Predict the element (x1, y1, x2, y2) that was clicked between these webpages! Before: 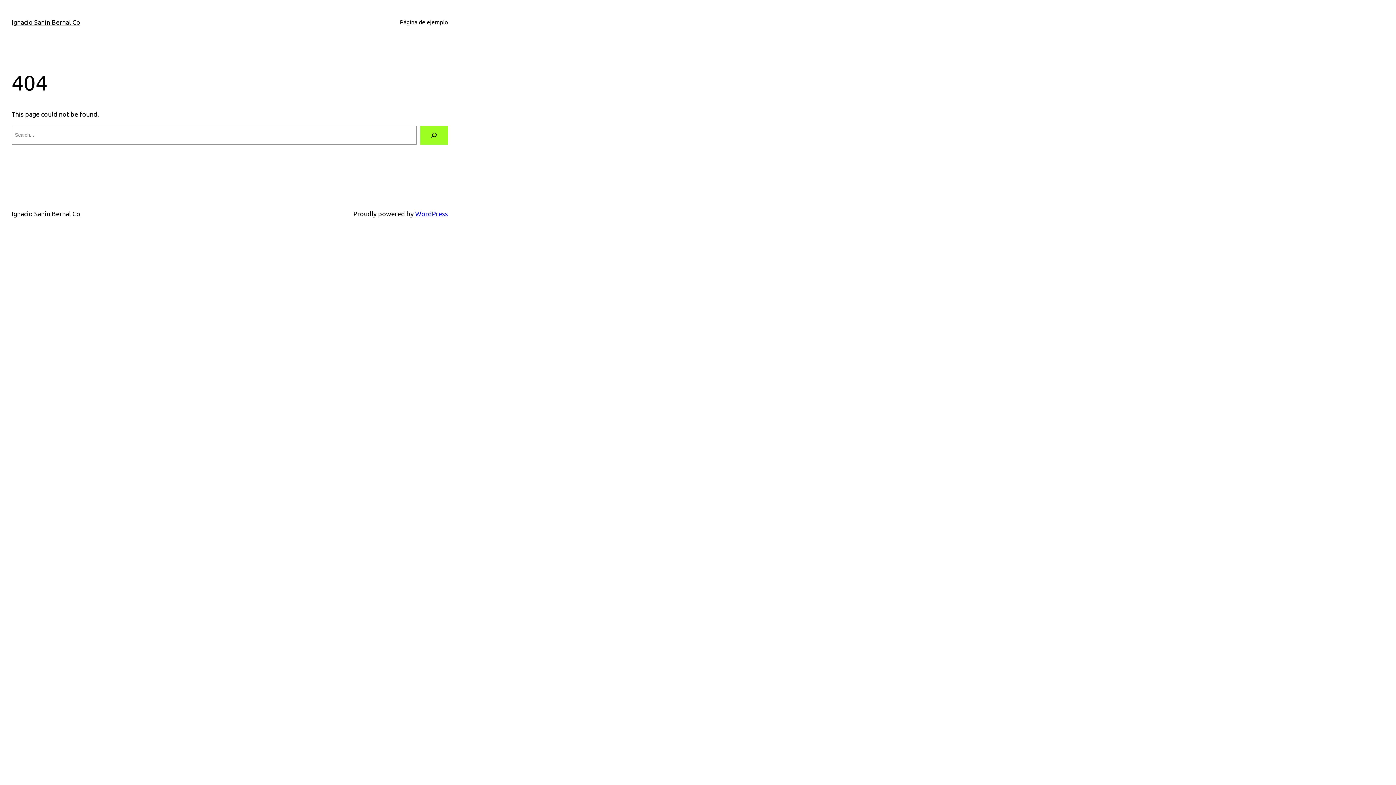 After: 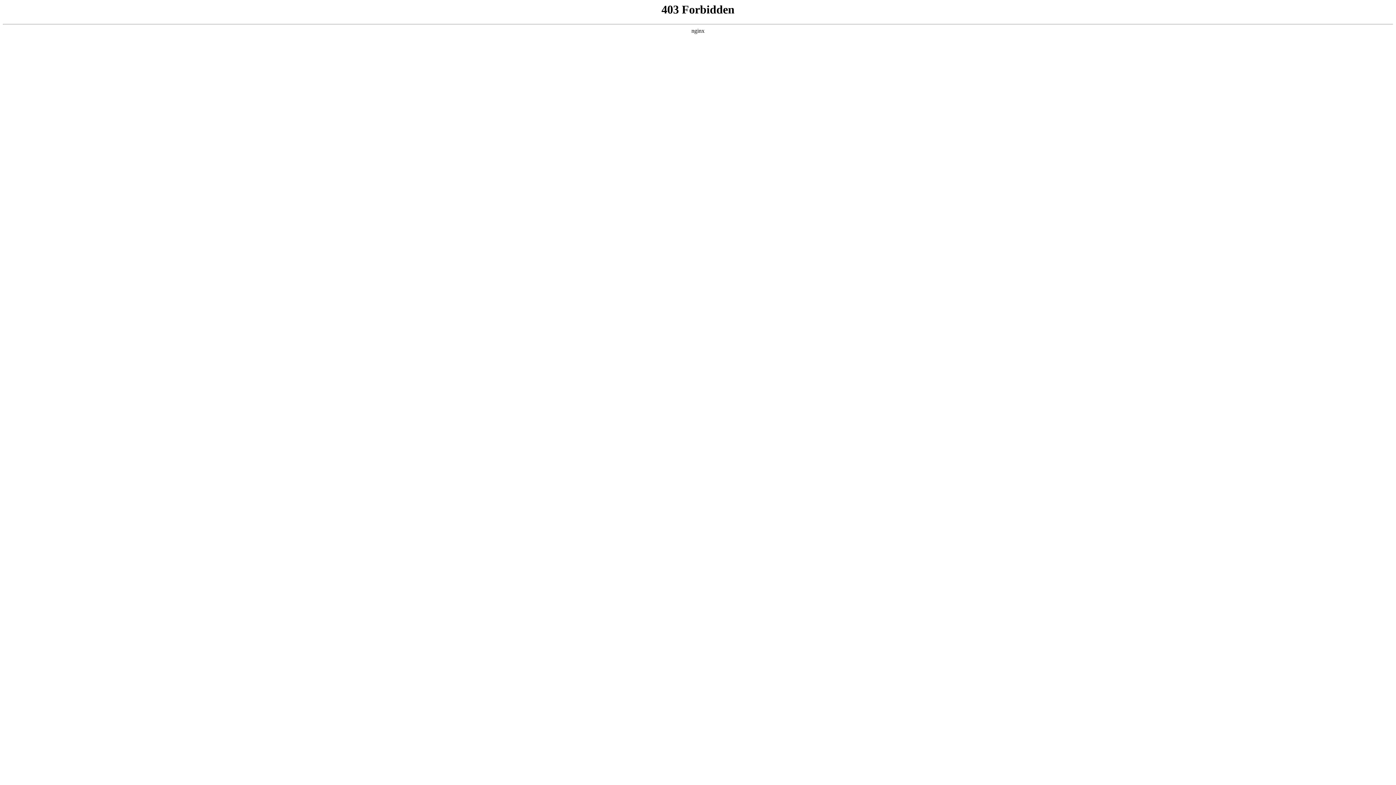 Action: label: WordPress bbox: (415, 209, 448, 217)